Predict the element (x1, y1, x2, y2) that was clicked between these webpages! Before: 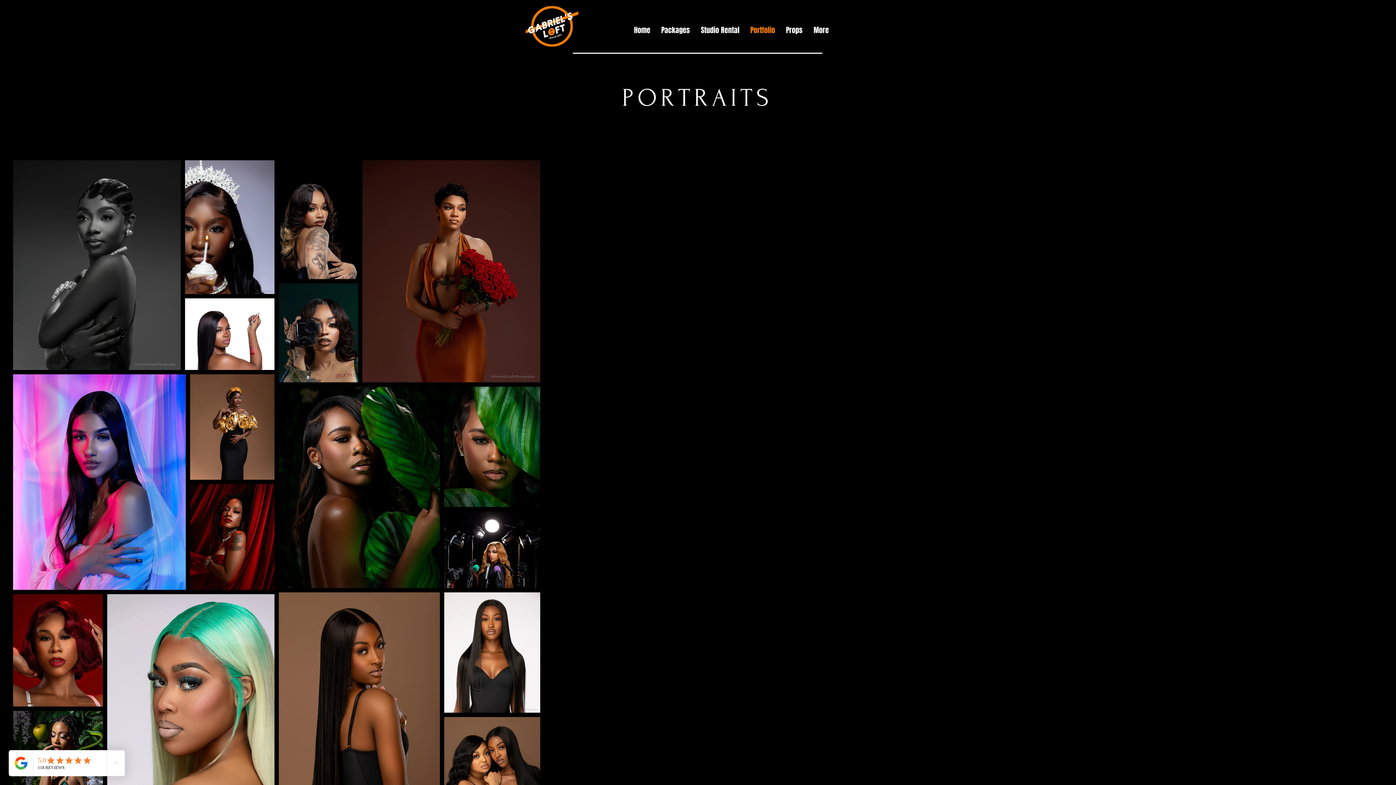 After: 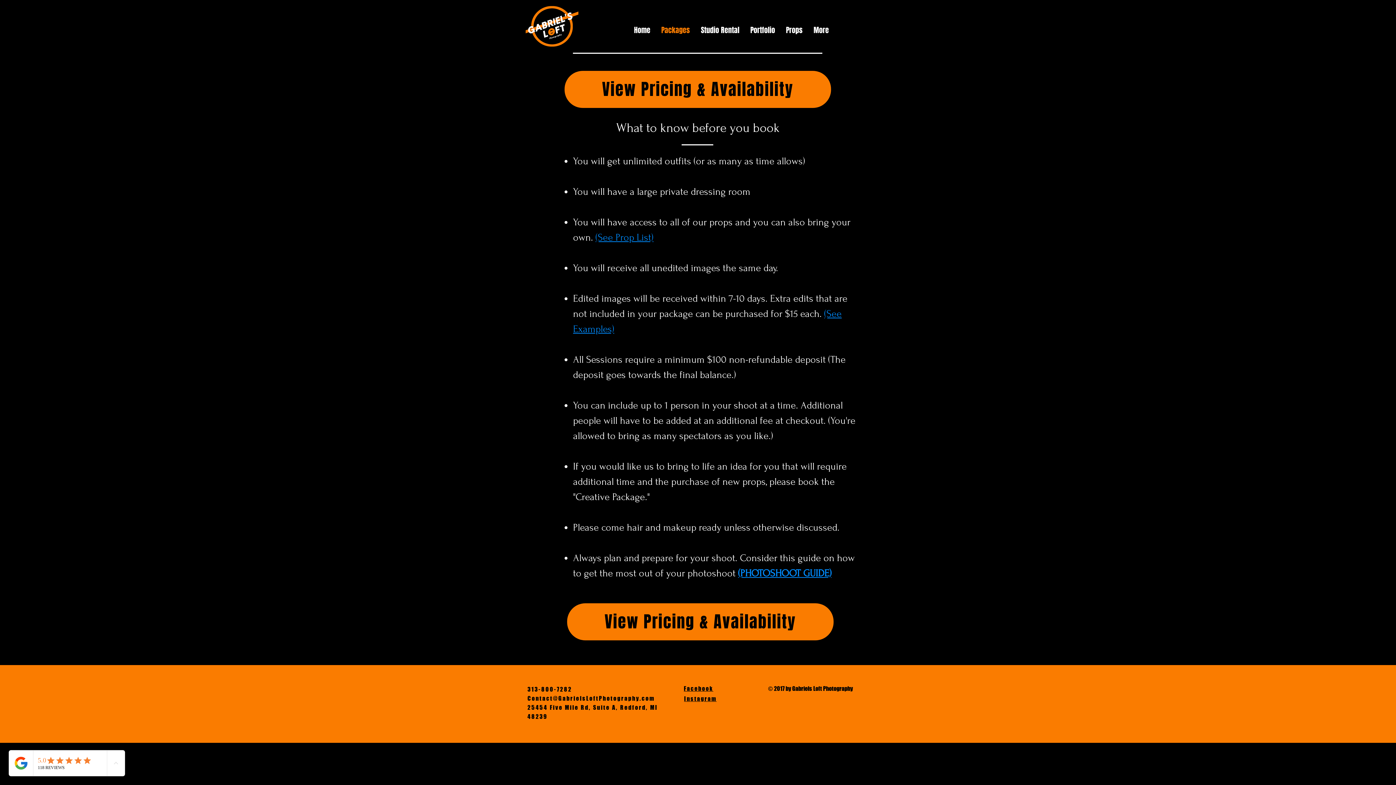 Action: label: Packages bbox: (656, 16, 695, 44)